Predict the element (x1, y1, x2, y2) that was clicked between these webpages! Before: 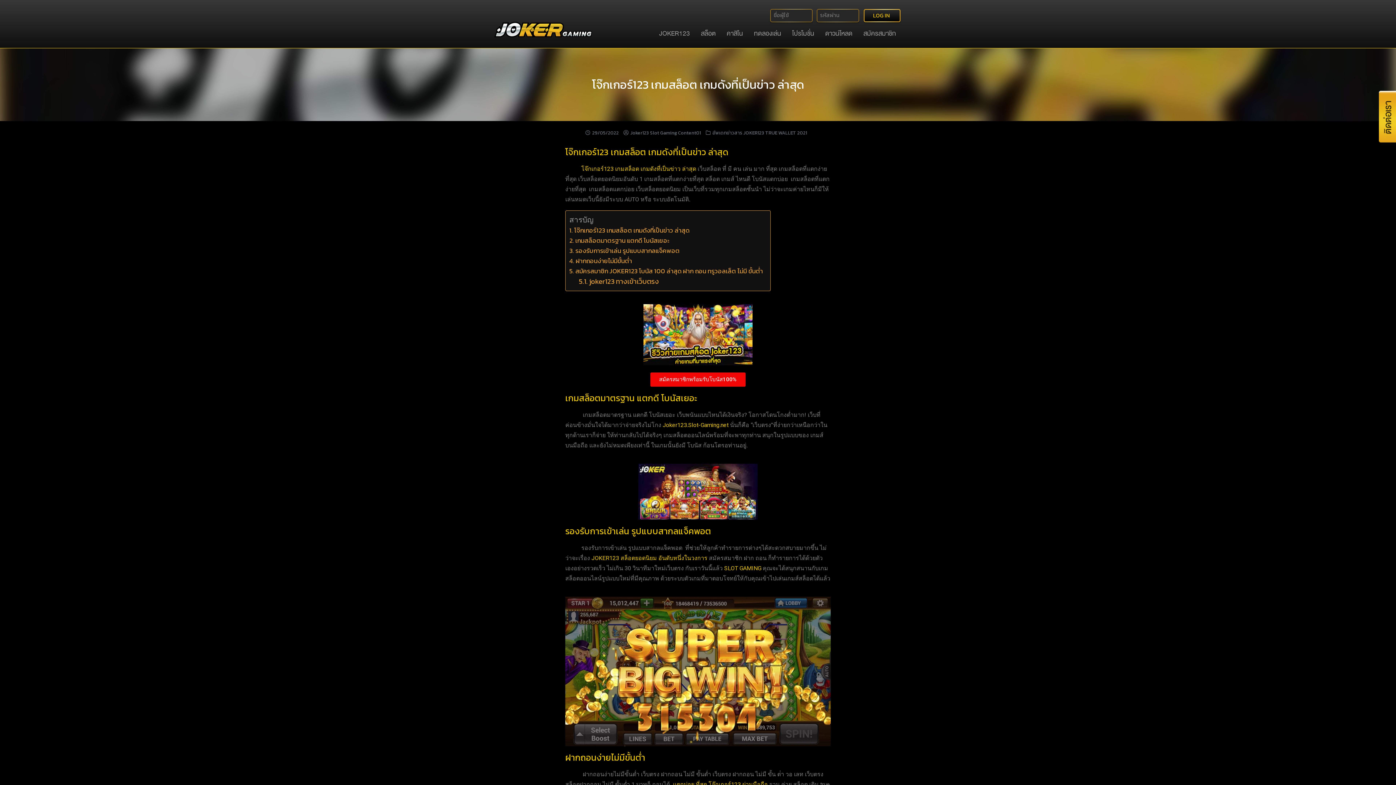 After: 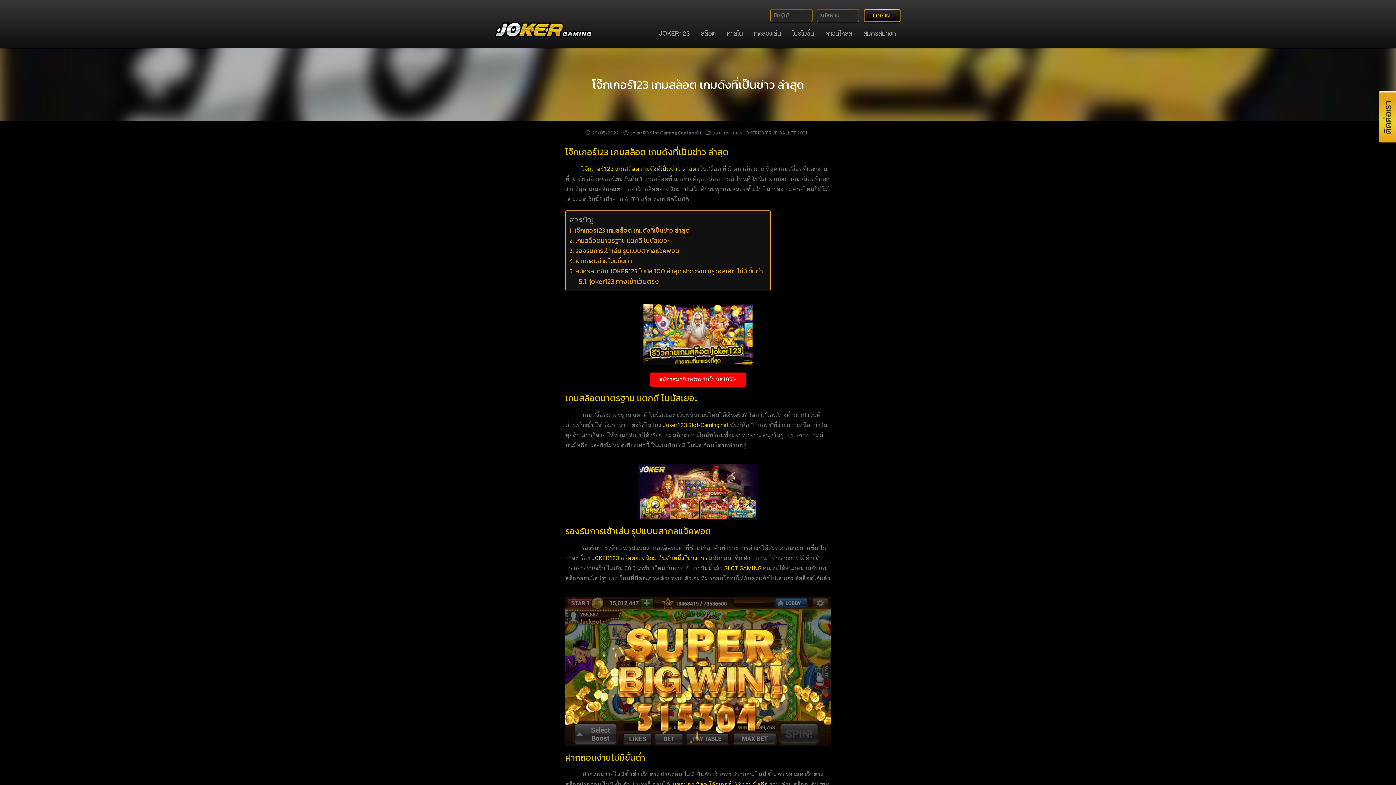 Action: bbox: (592, 75, 804, 93) label: โจ๊กเกอร์123 เกมสล็อต เกมดังที่เป็นข่าว ล่าสุด